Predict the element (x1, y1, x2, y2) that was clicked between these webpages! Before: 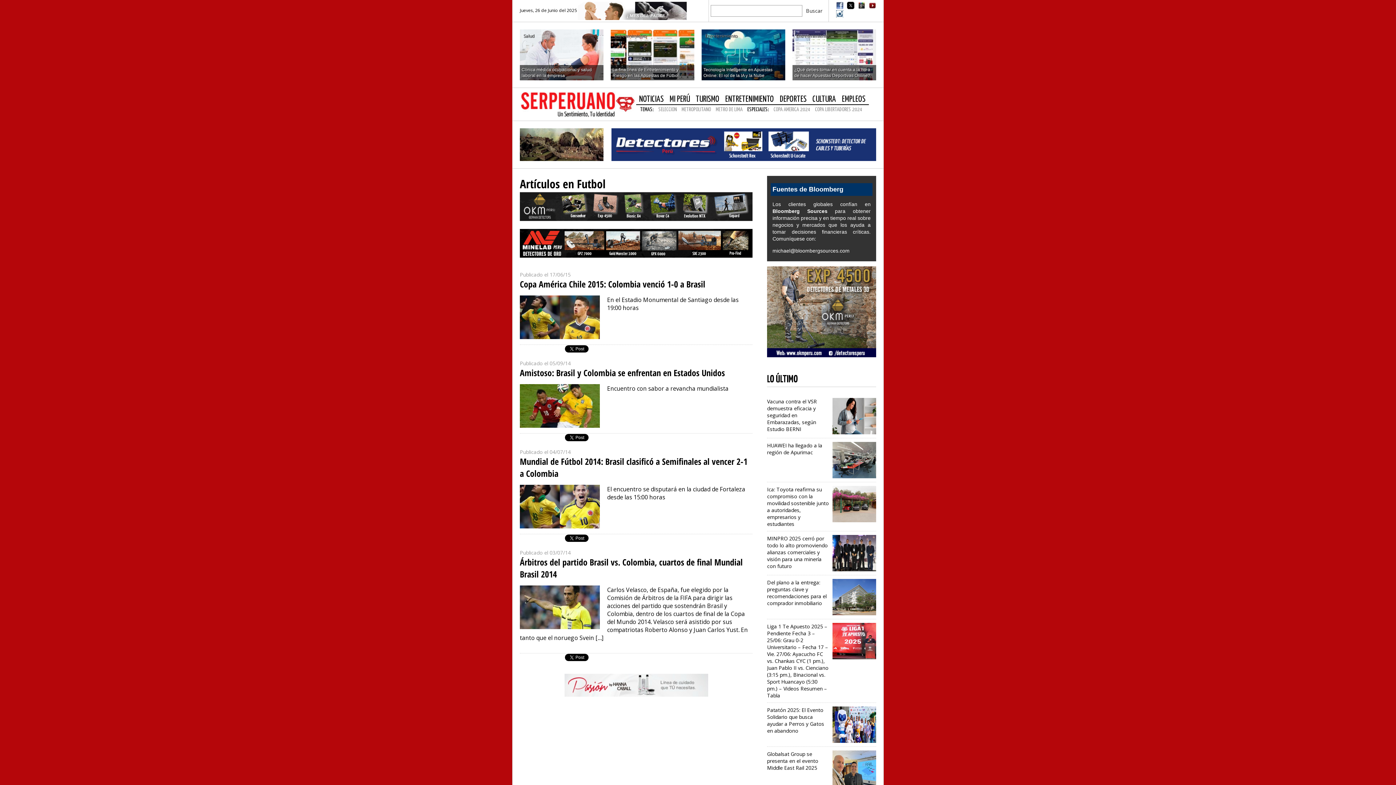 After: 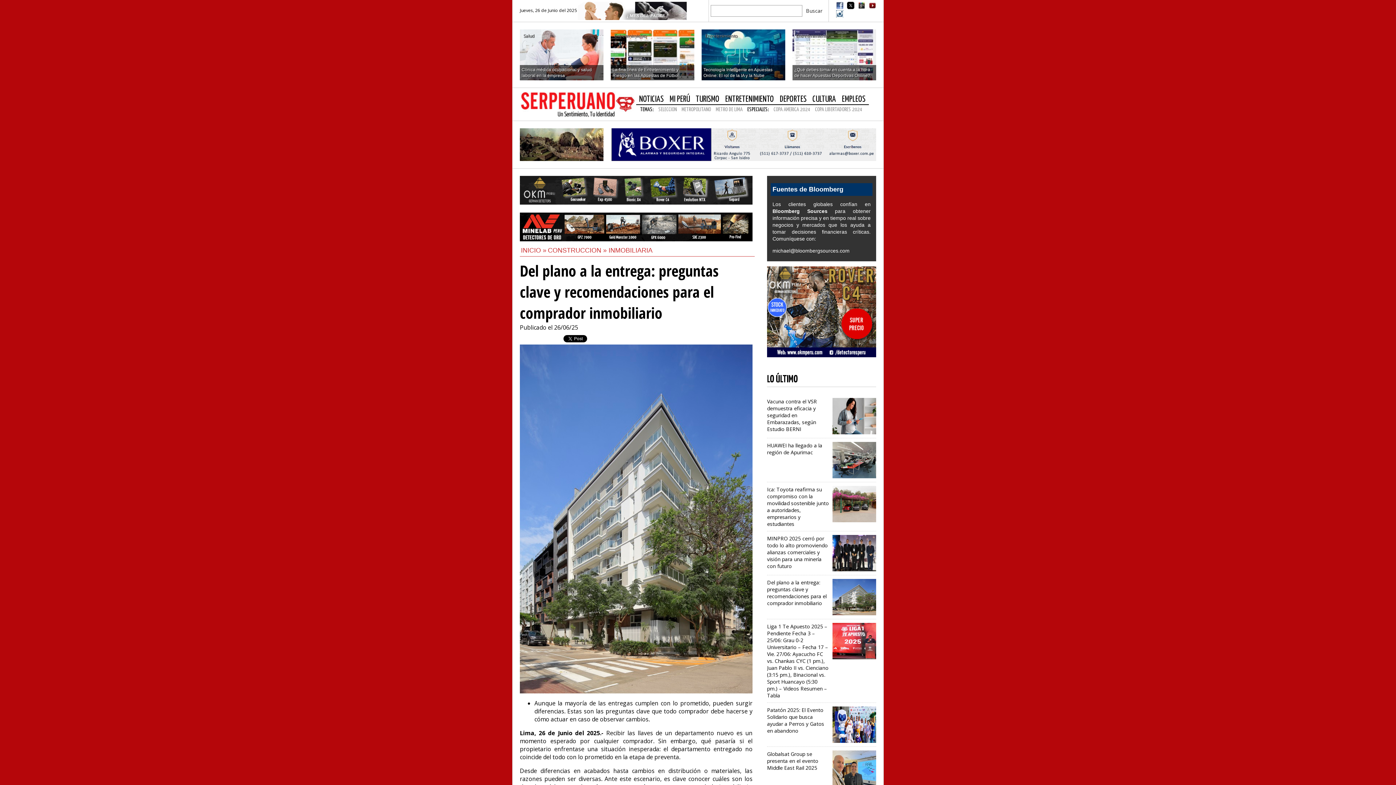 Action: bbox: (767, 575, 876, 619) label: Del plano a la entrega: preguntas clave y recomendaciones para el comprador inmobiliario